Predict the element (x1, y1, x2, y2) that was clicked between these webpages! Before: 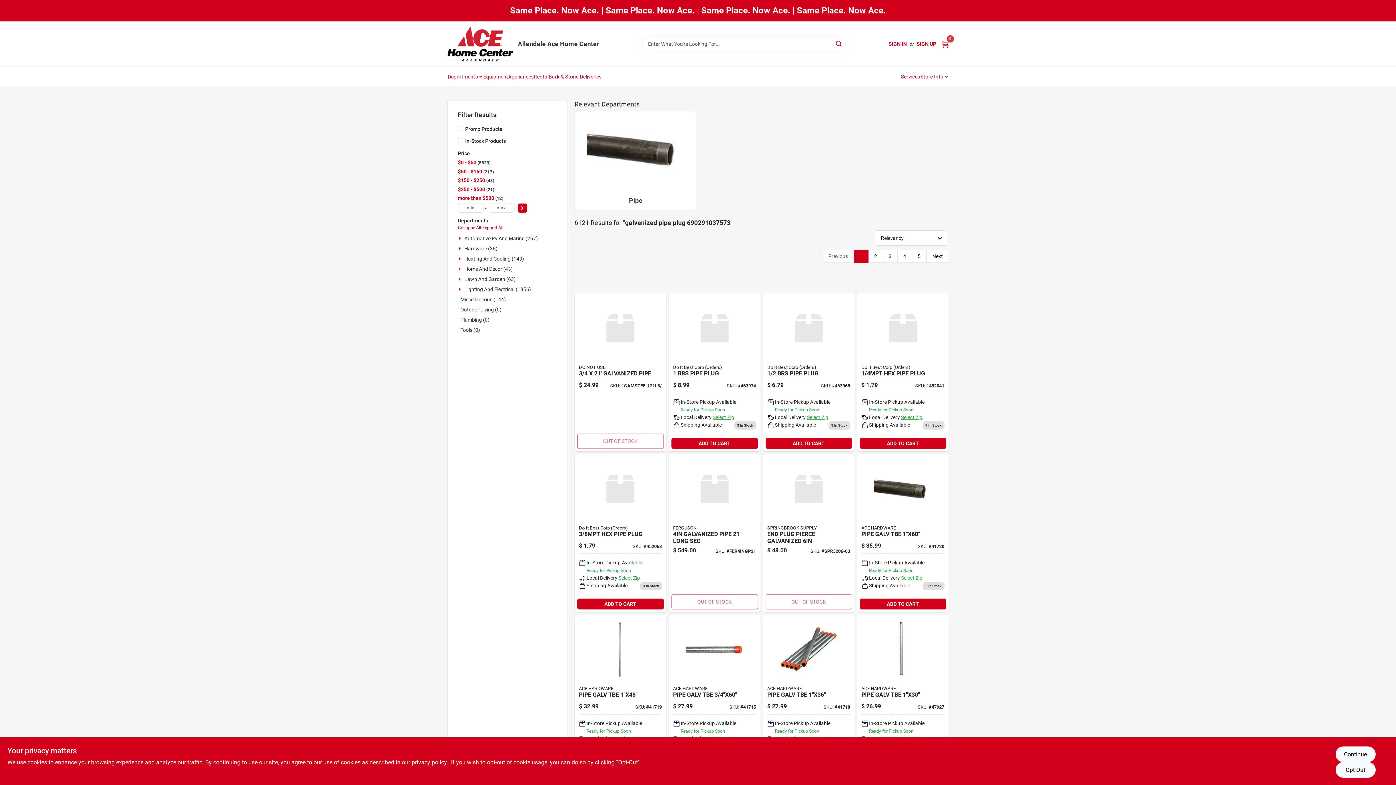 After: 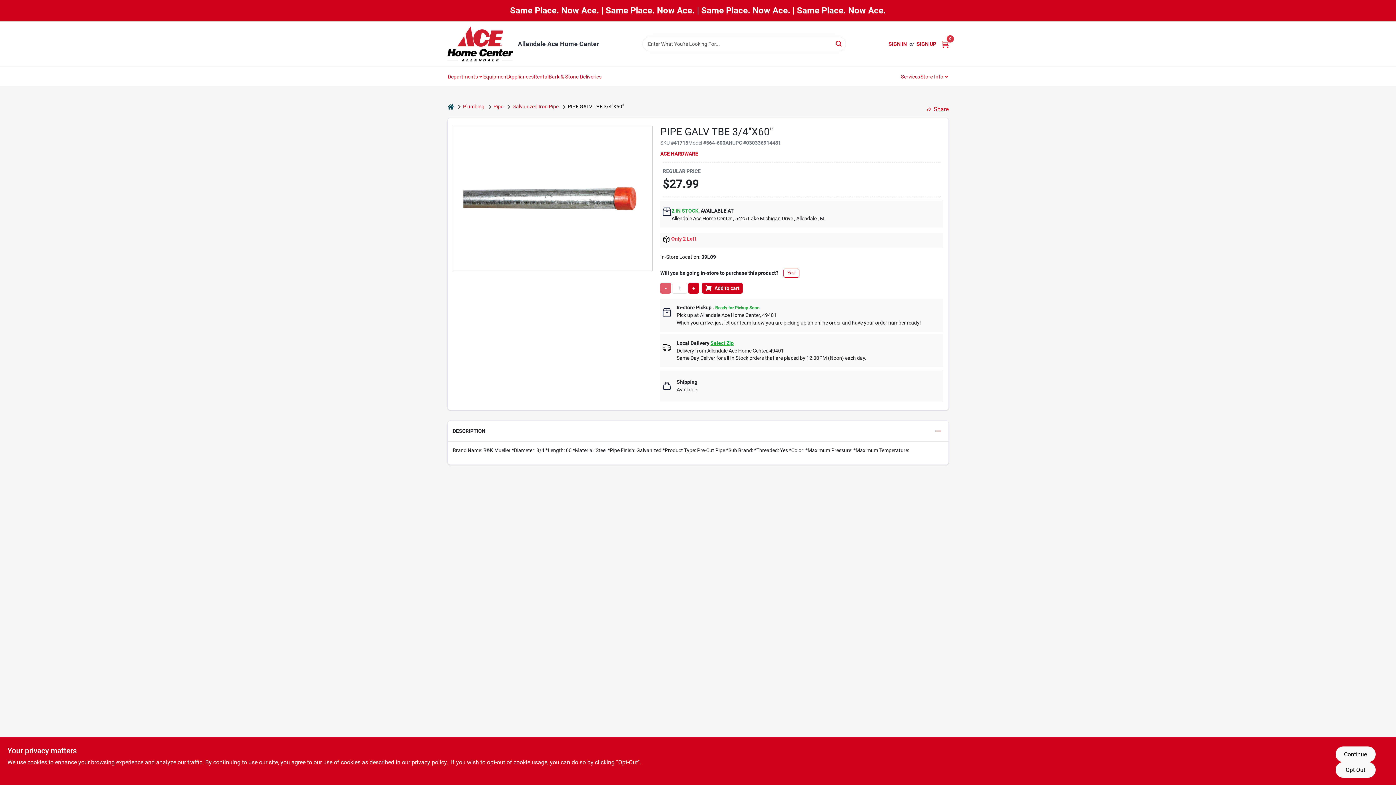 Action: bbox: (668, 614, 760, 773) label: Go to pipe-galv-tbe-030336914481 product page